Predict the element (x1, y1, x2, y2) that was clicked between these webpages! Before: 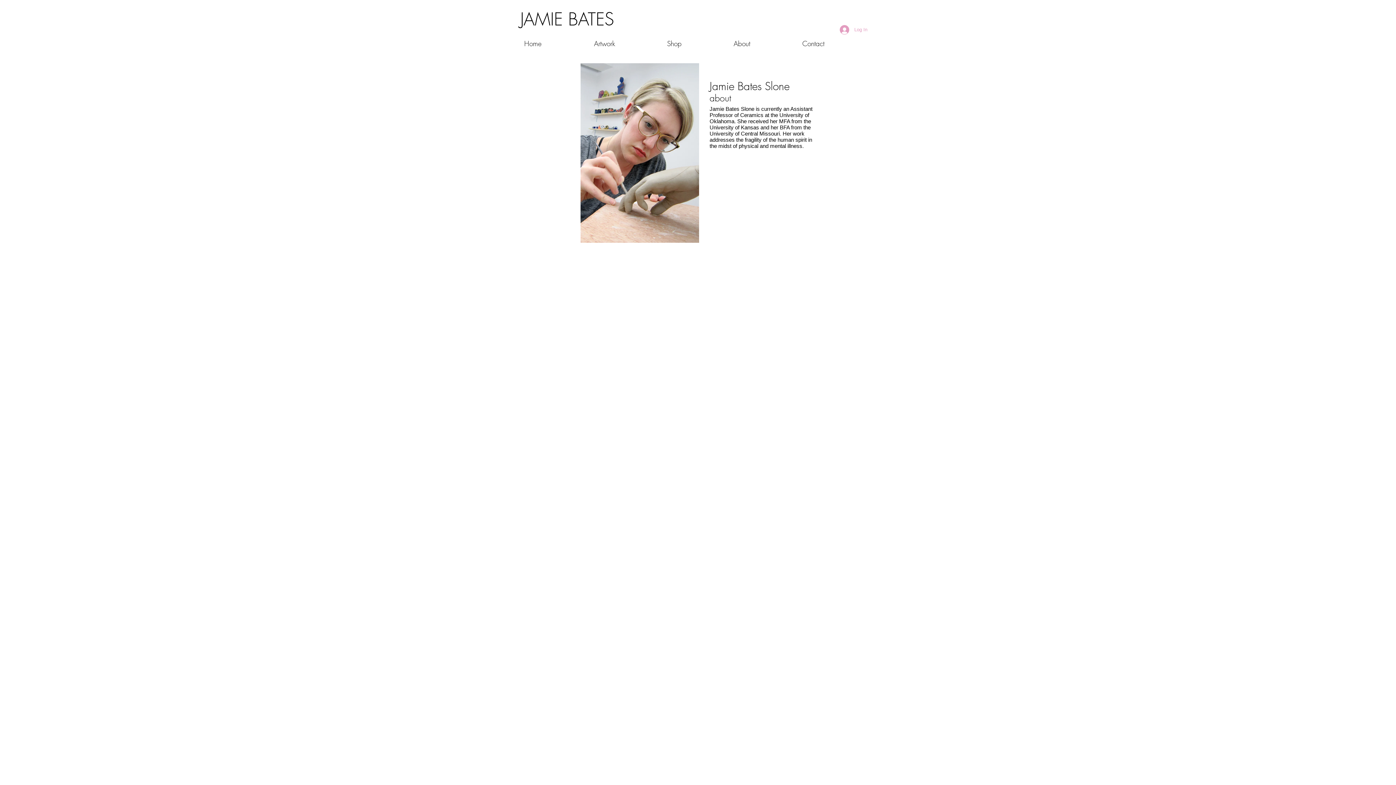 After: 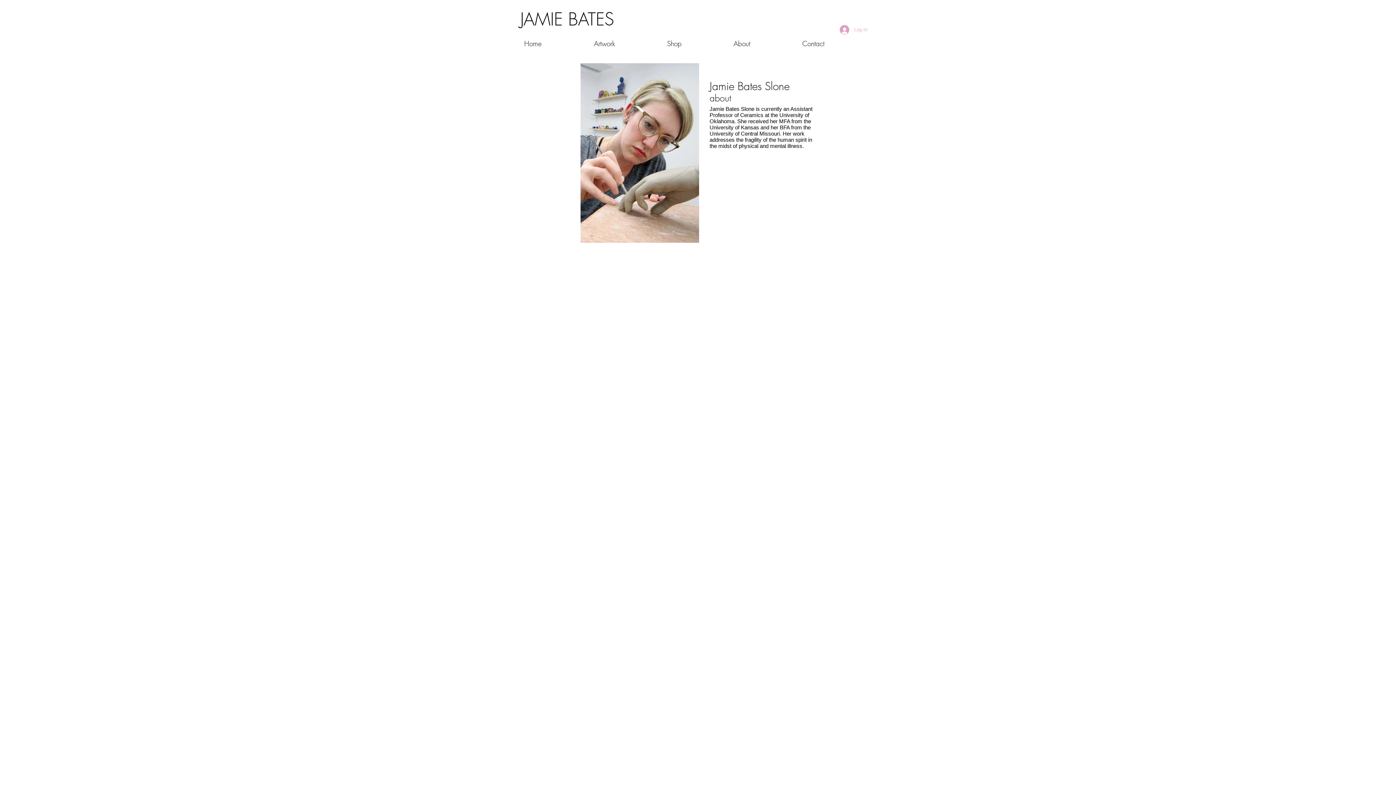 Action: label: Log In bbox: (834, 22, 872, 36)